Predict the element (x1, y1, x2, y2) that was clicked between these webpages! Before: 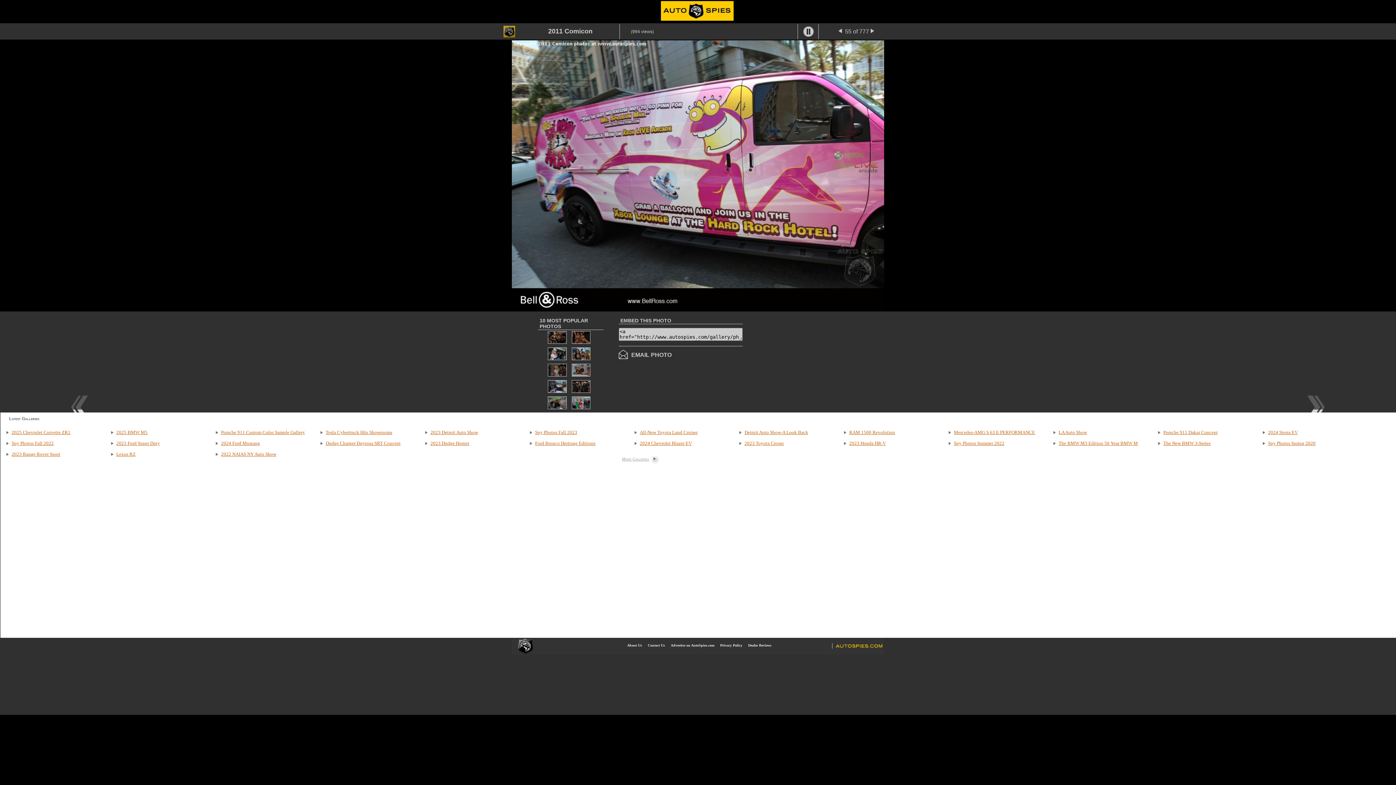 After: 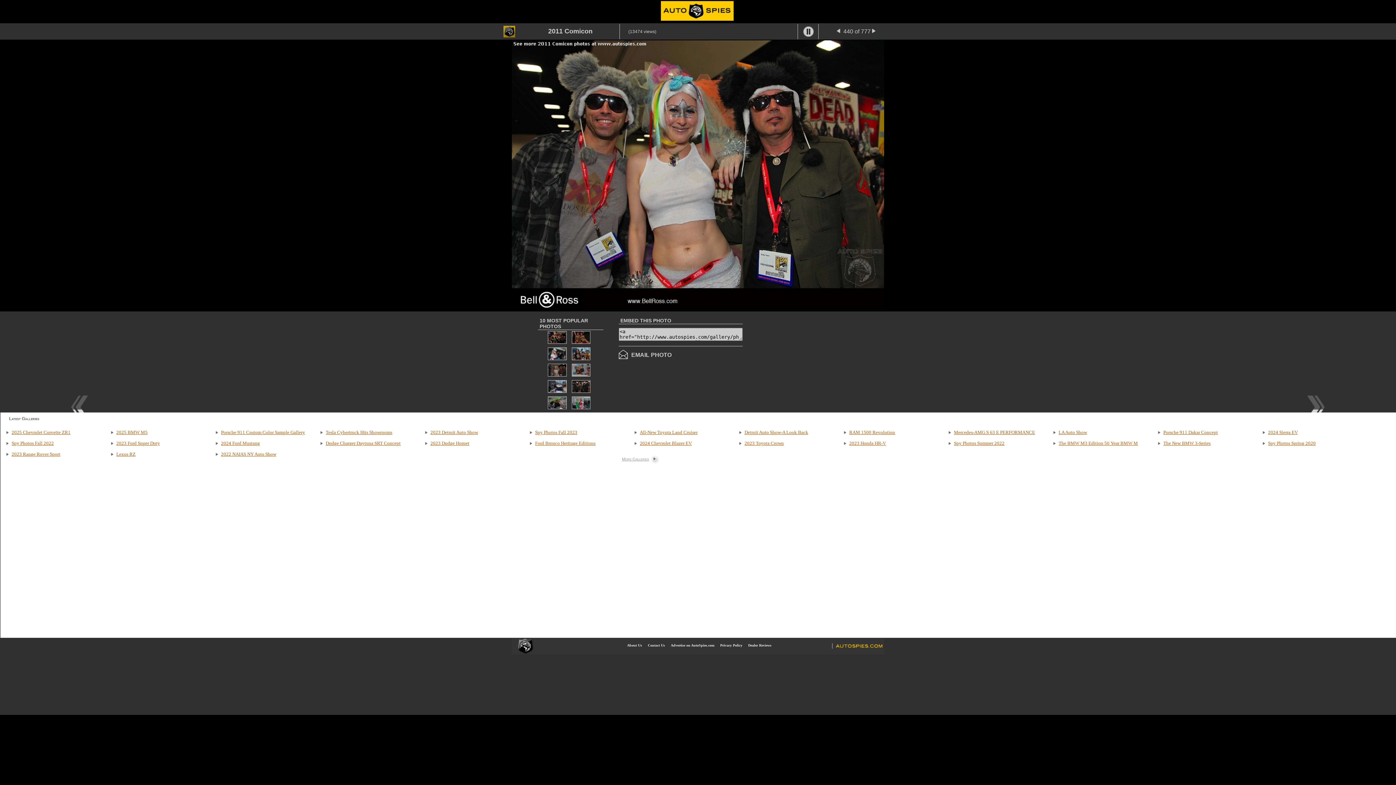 Action: bbox: (546, 372, 567, 378)